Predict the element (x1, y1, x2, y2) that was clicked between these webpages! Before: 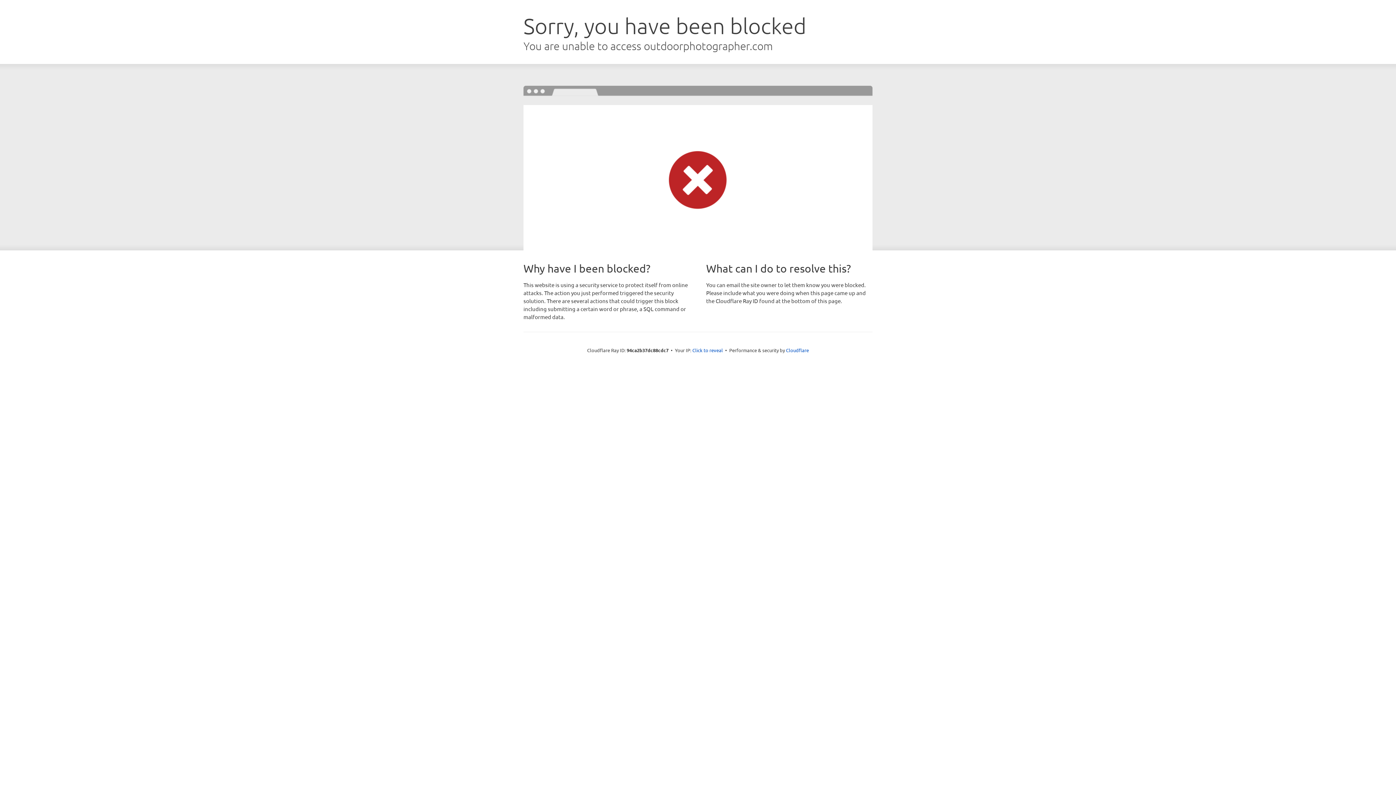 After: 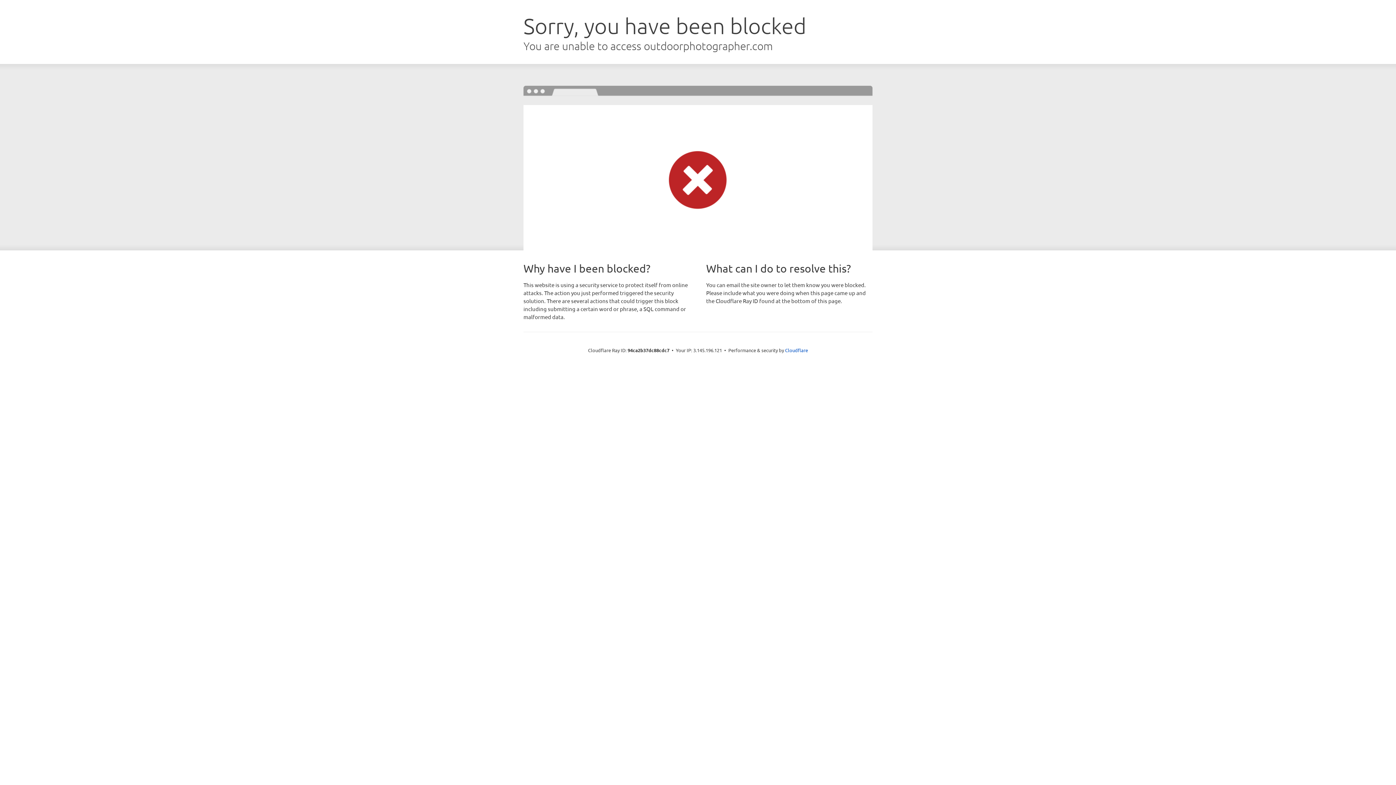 Action: bbox: (692, 346, 723, 353) label: Click to reveal